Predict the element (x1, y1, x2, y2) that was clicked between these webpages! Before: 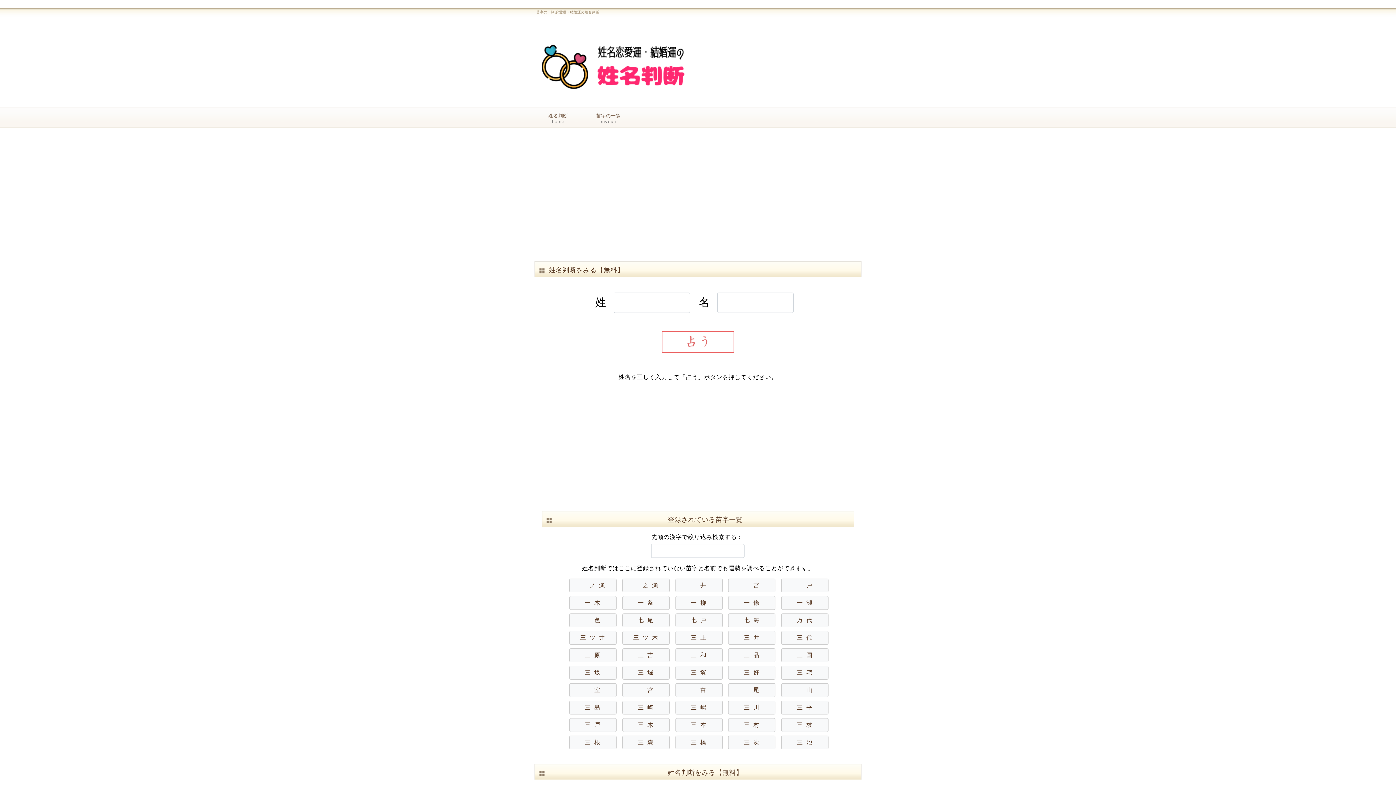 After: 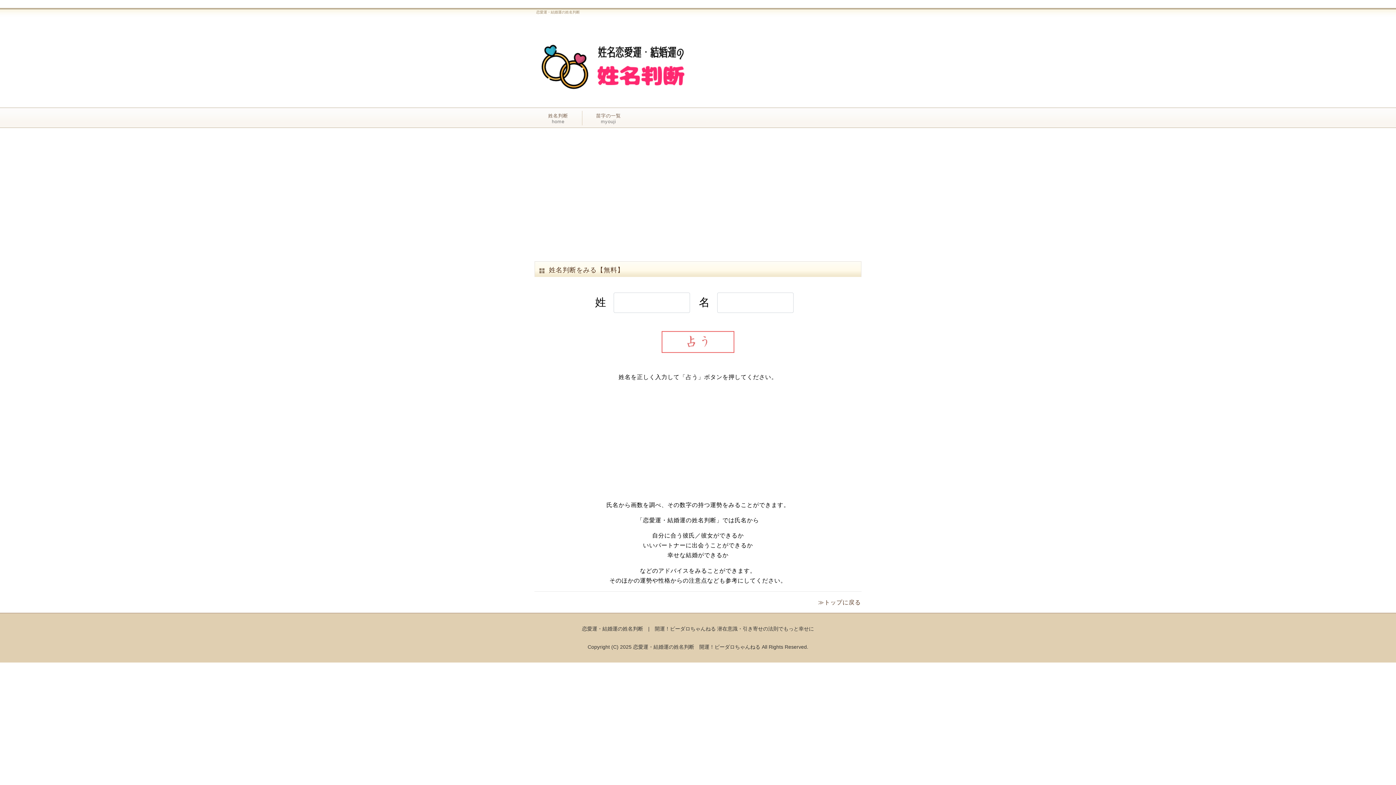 Action: label: 姓名判断
home bbox: (534, 110, 582, 125)